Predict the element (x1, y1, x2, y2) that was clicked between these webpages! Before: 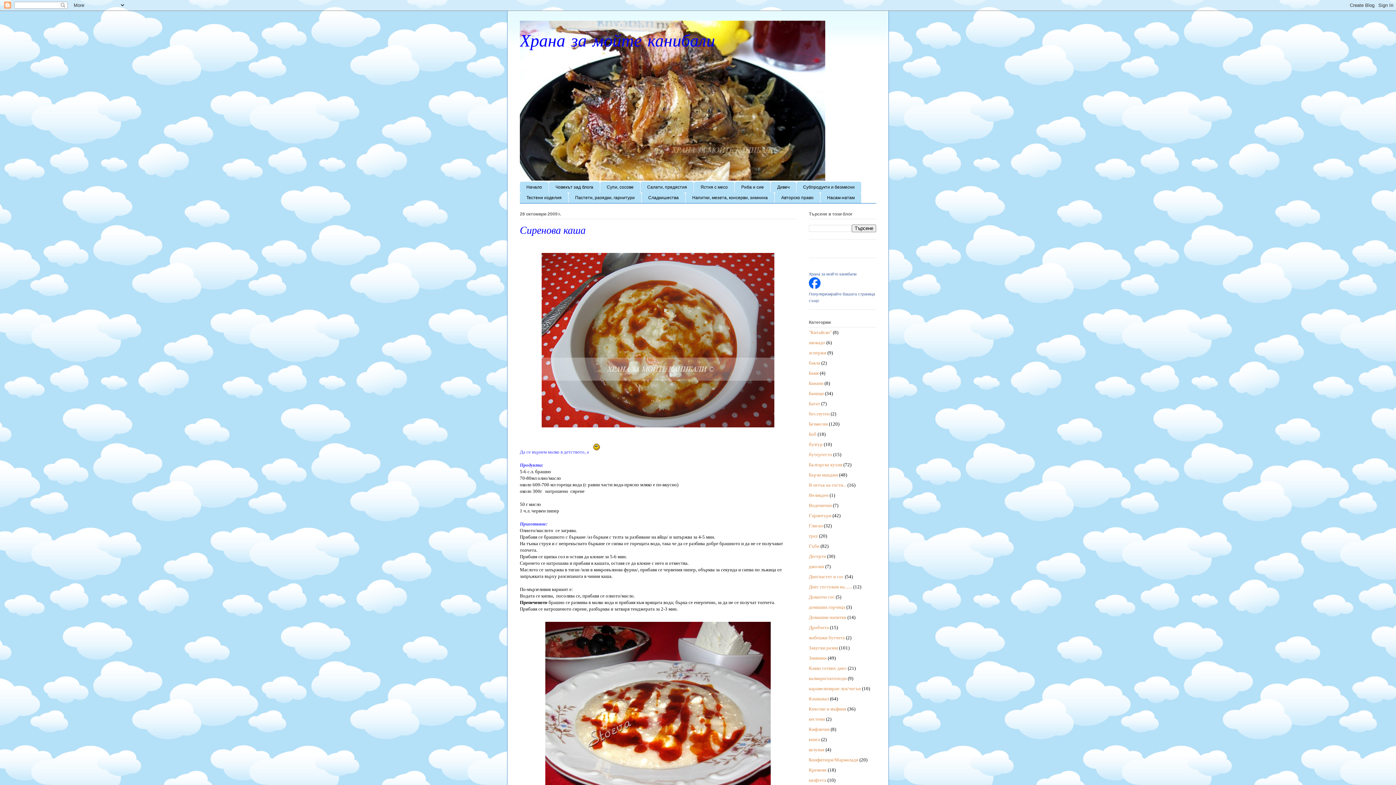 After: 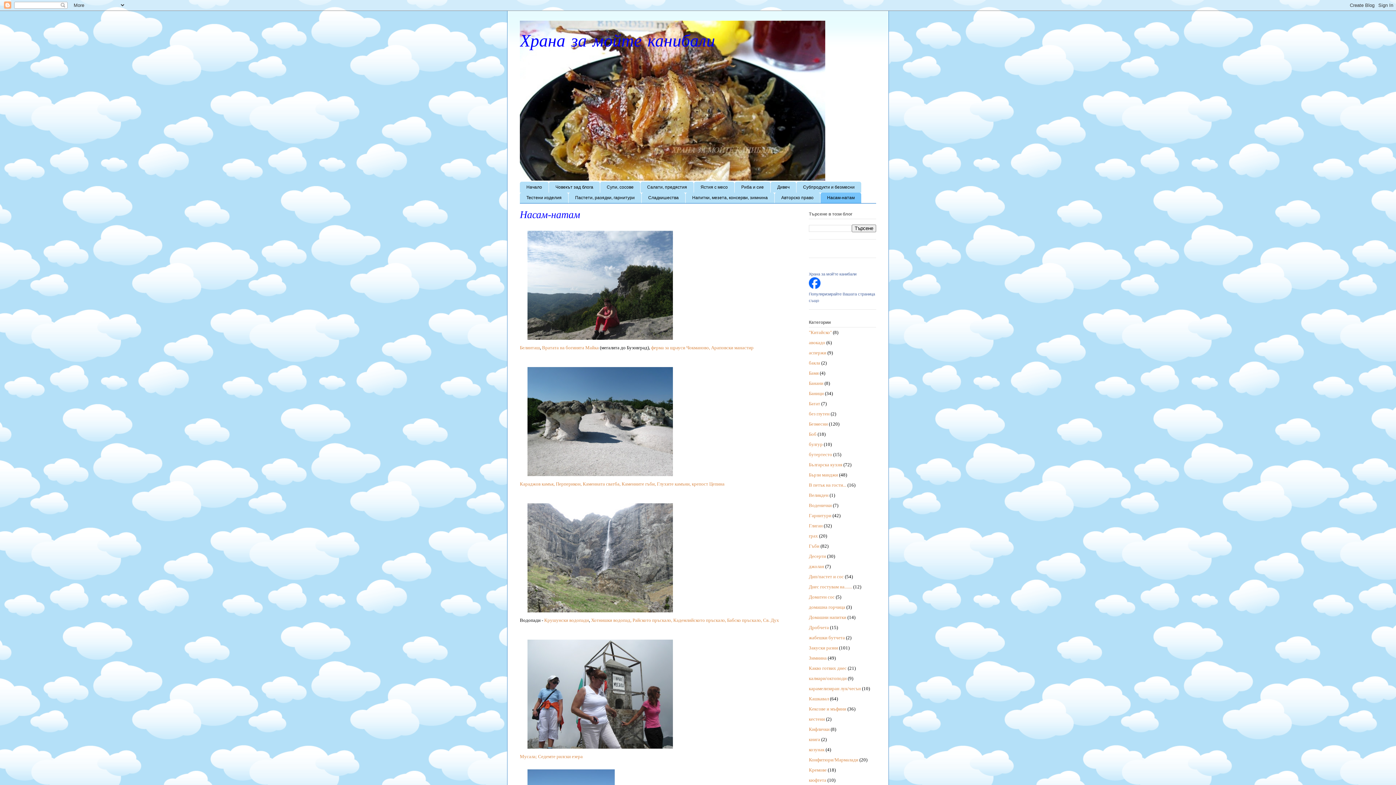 Action: label: Насам-натам bbox: (820, 192, 861, 203)